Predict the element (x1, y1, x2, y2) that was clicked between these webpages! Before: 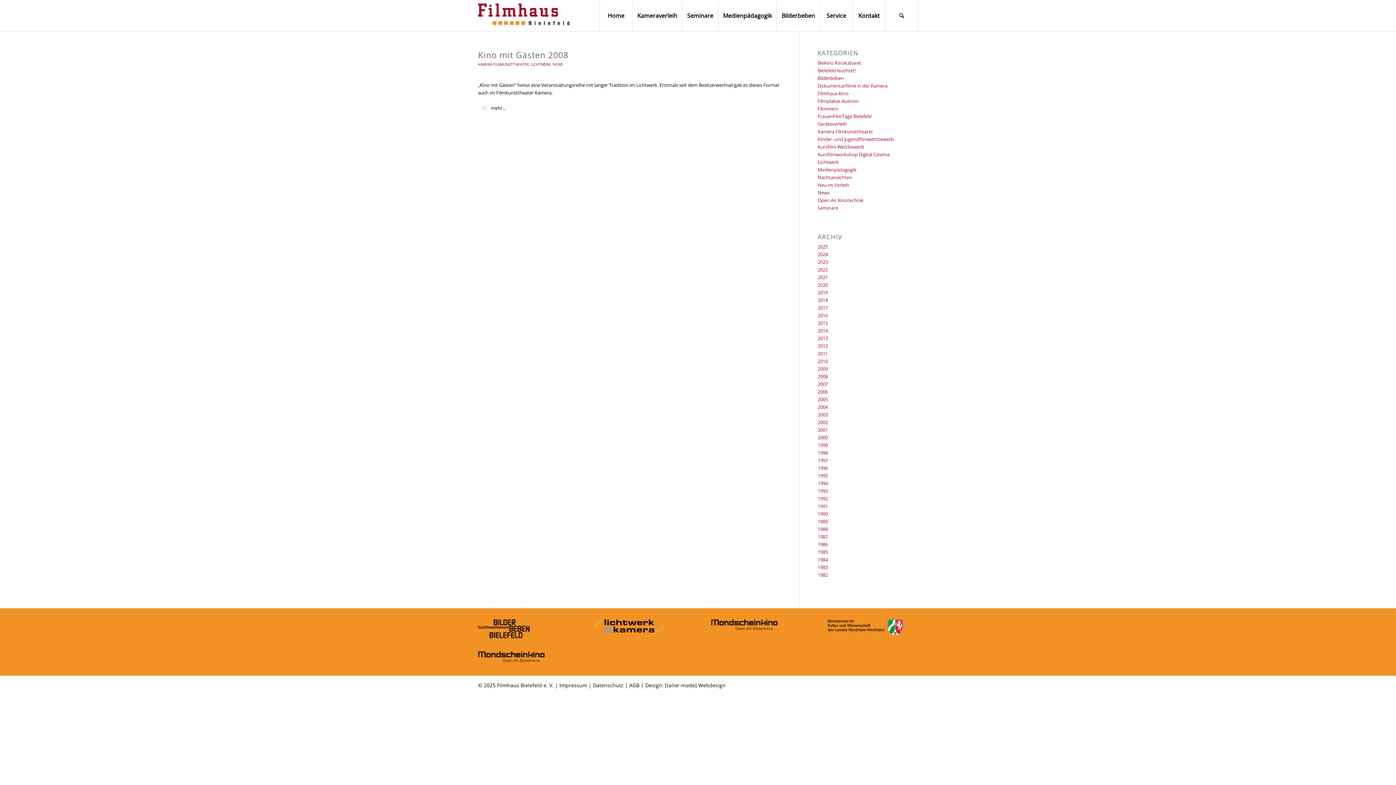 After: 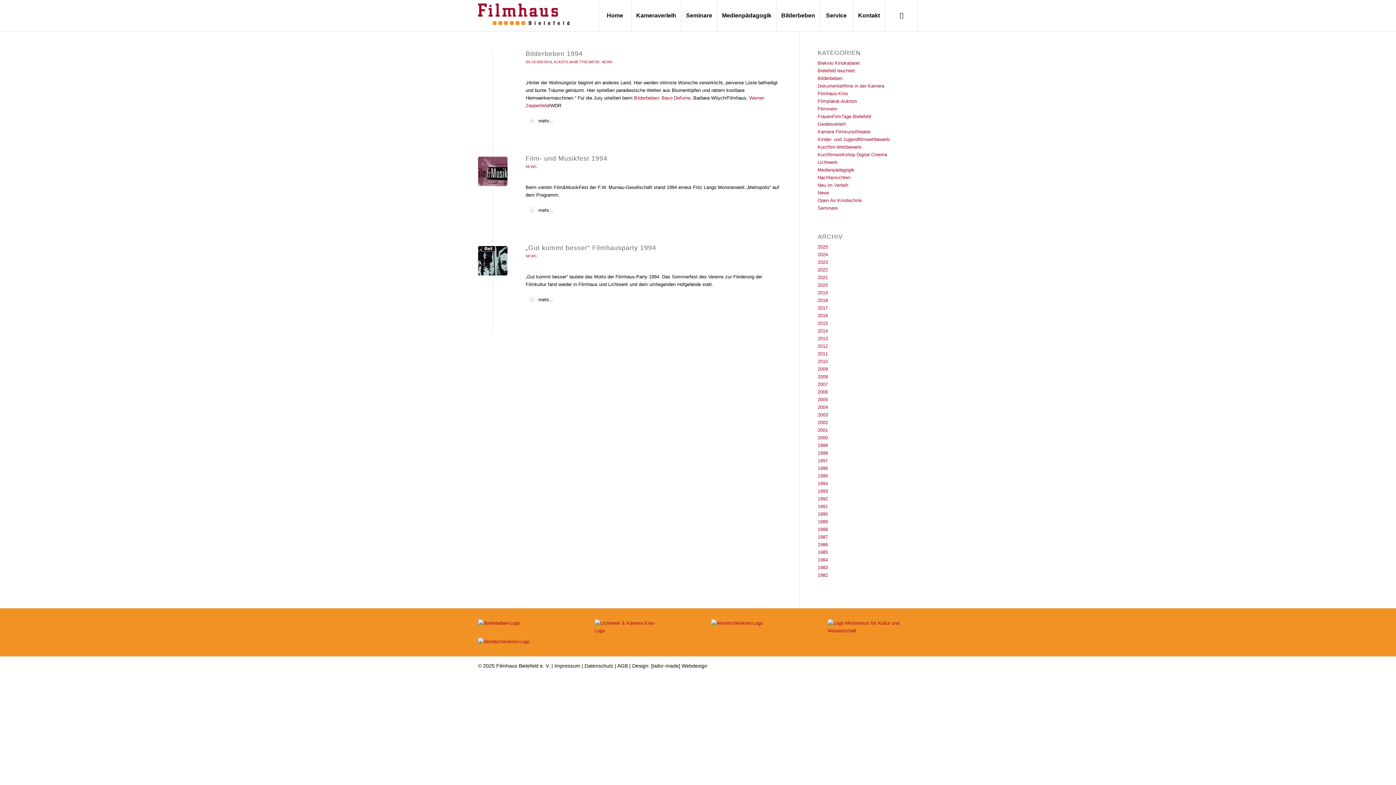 Action: label: 1994 bbox: (817, 480, 828, 486)